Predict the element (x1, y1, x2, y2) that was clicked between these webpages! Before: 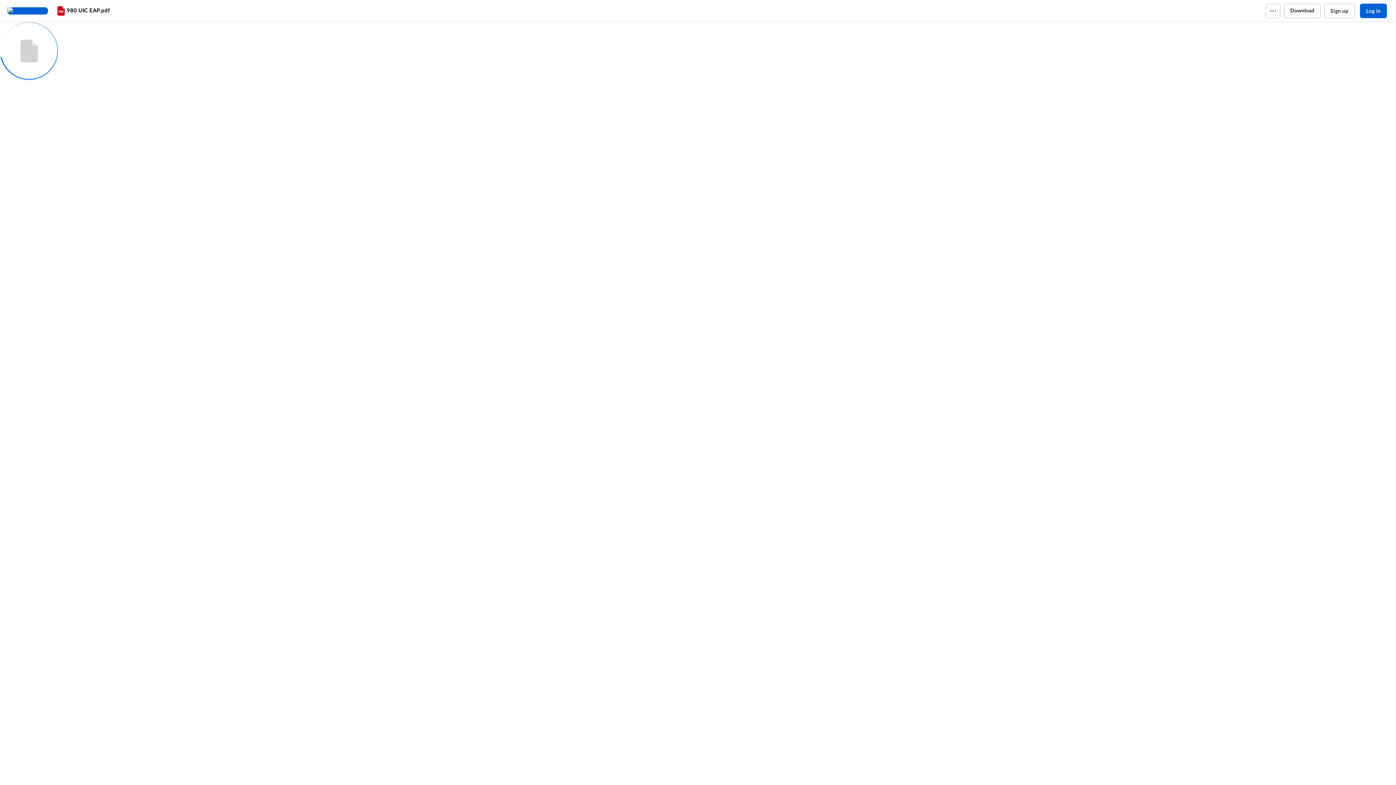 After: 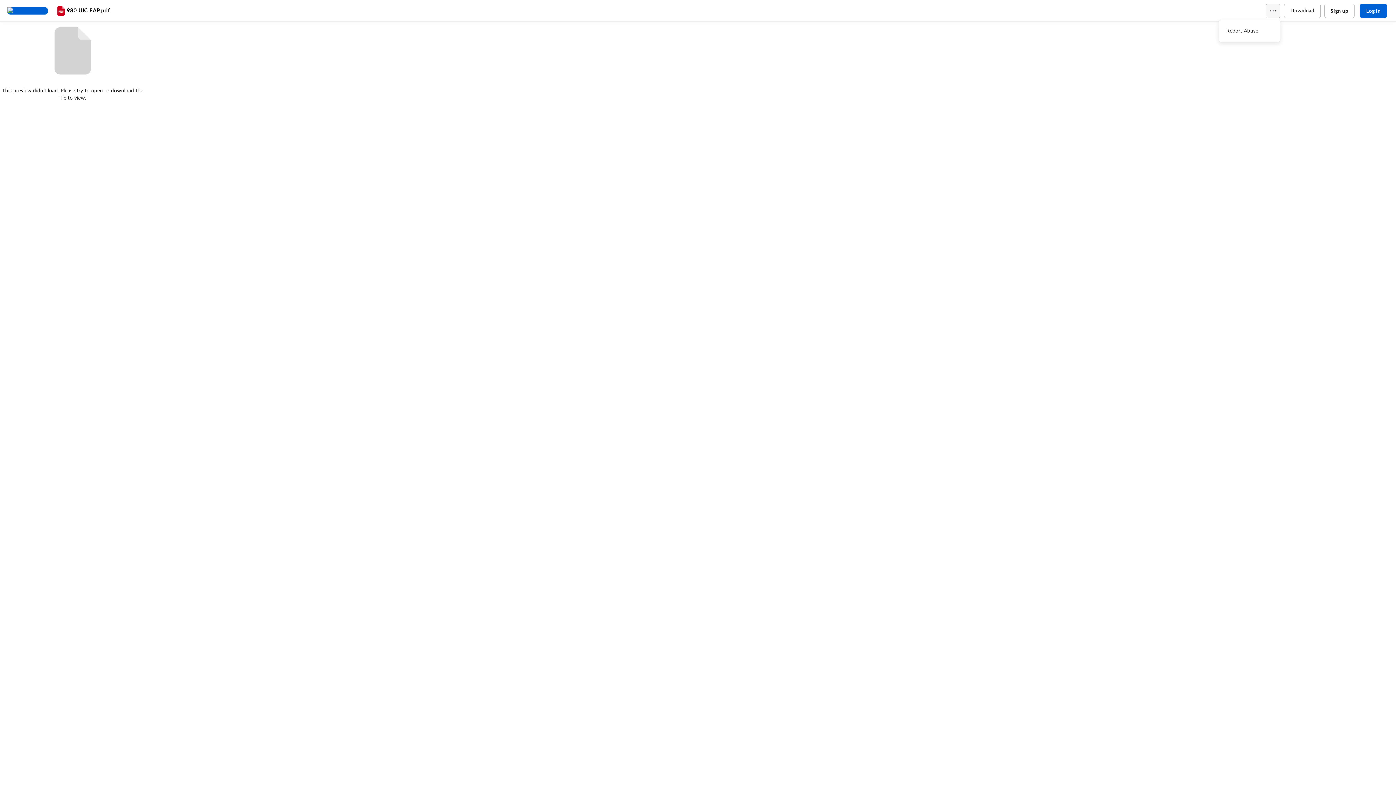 Action: bbox: (1266, 3, 1280, 18)